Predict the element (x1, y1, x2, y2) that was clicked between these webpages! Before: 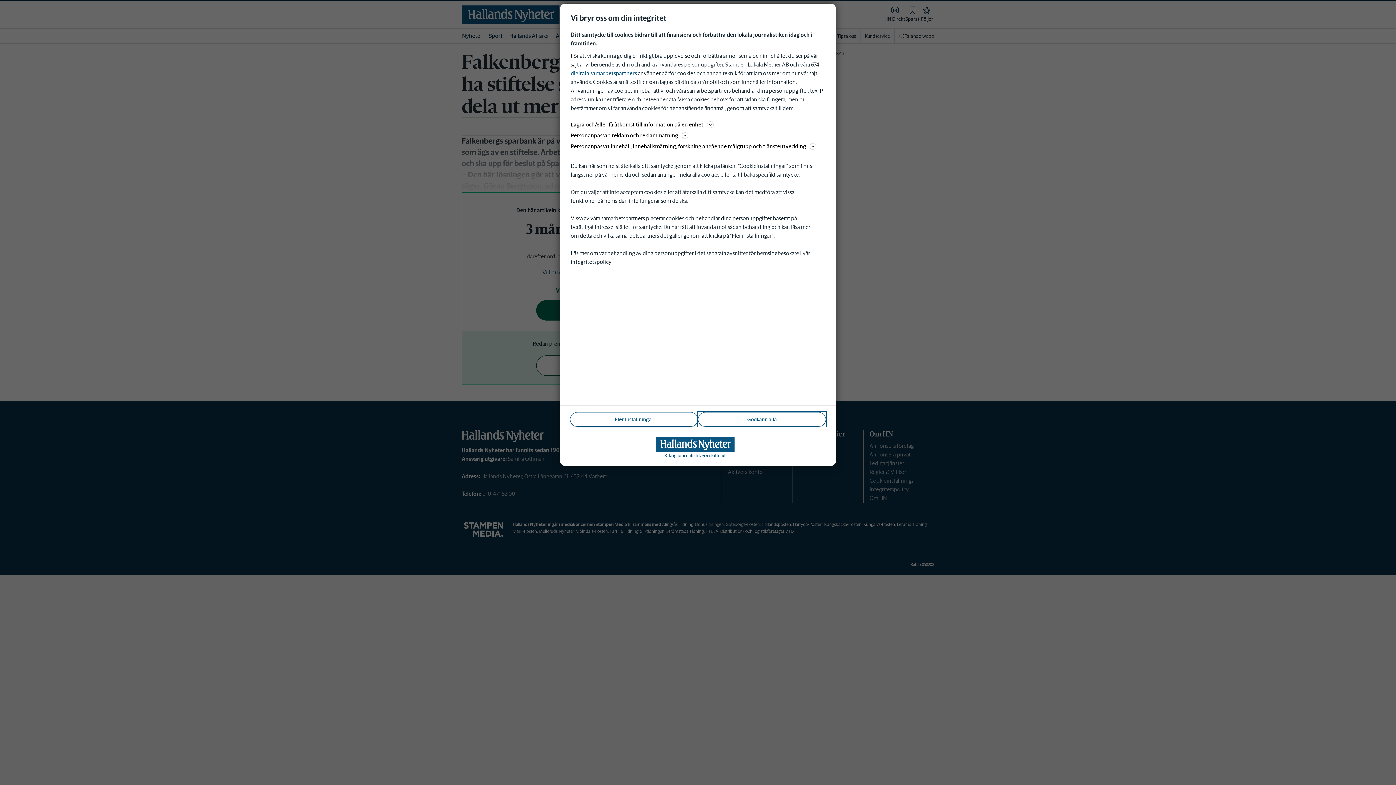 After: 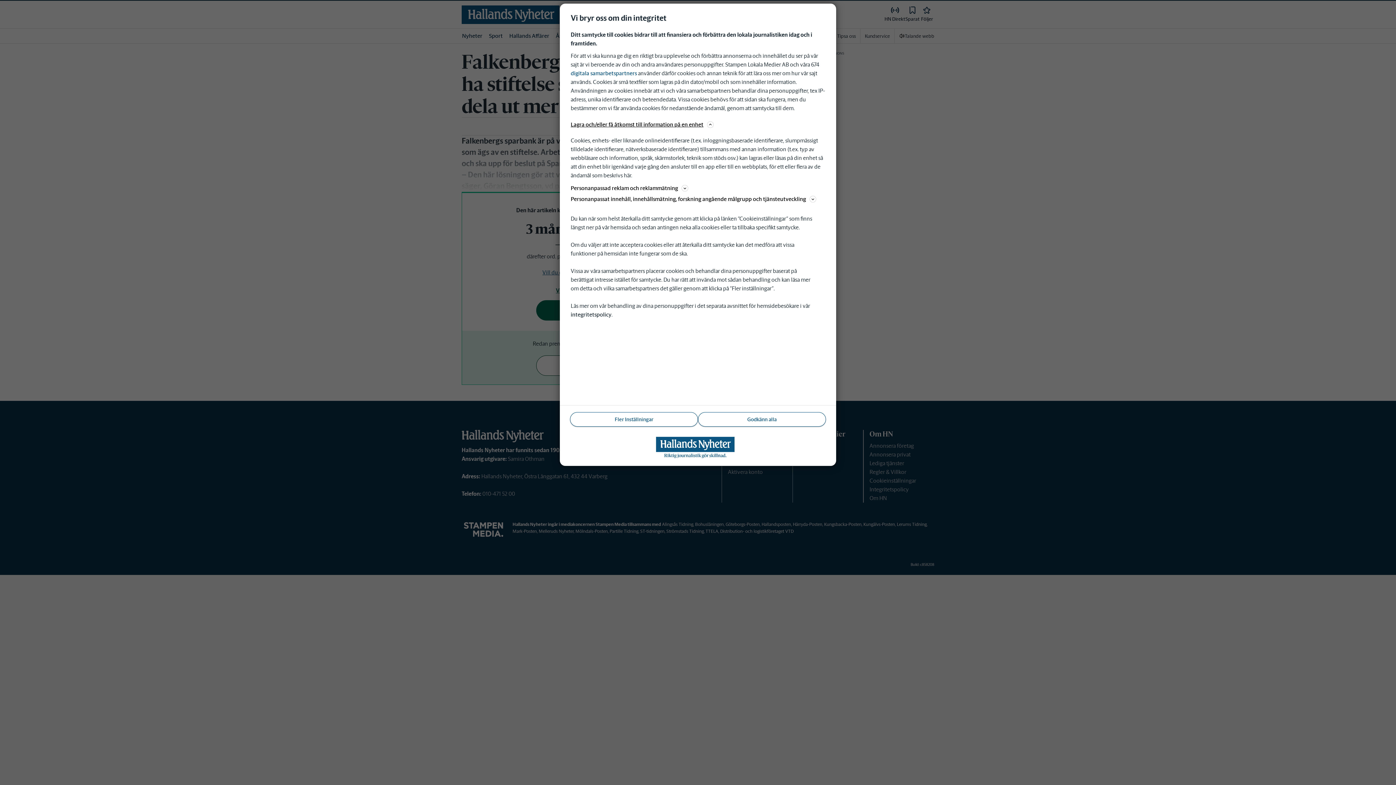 Action: label: Lagra och/eller få åtkomst till information på en enhet bbox: (570, 120, 825, 129)